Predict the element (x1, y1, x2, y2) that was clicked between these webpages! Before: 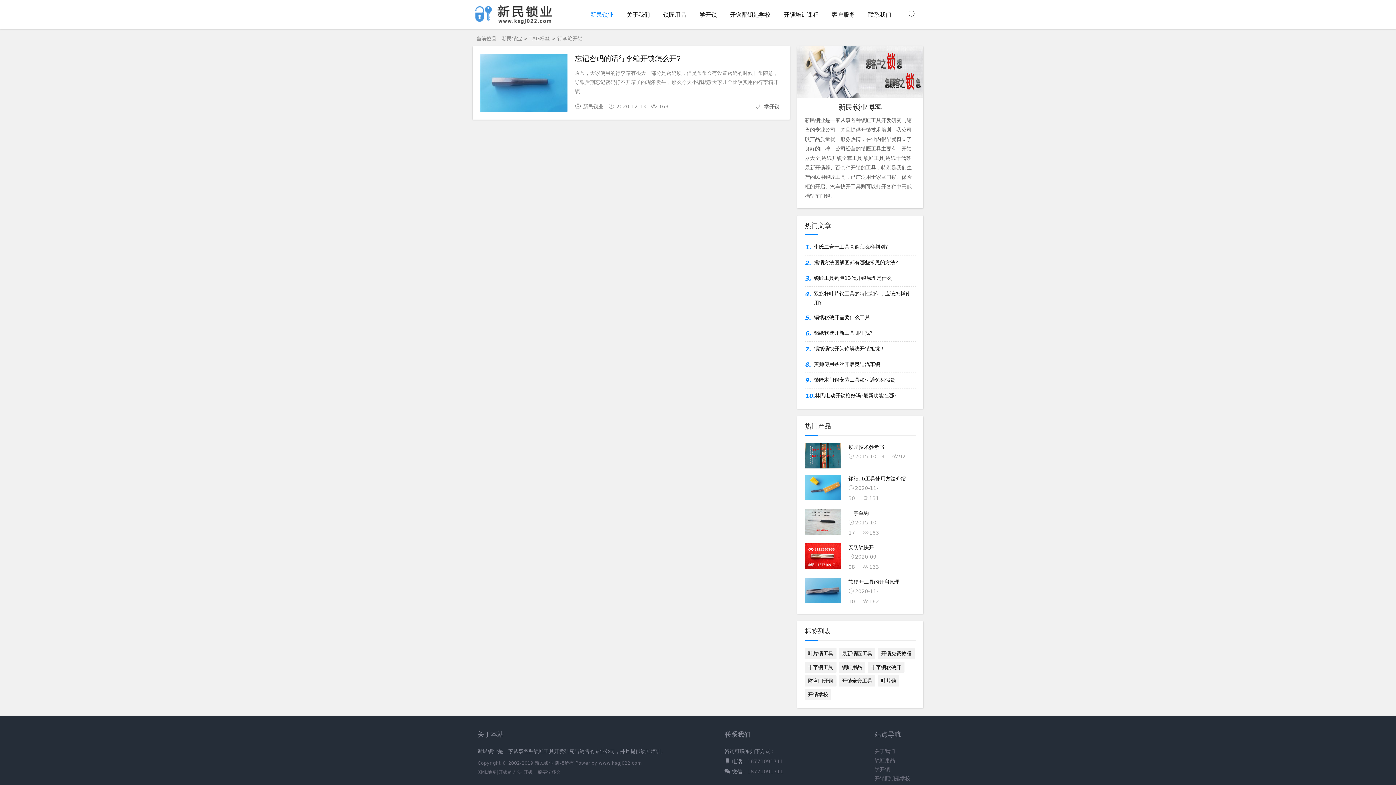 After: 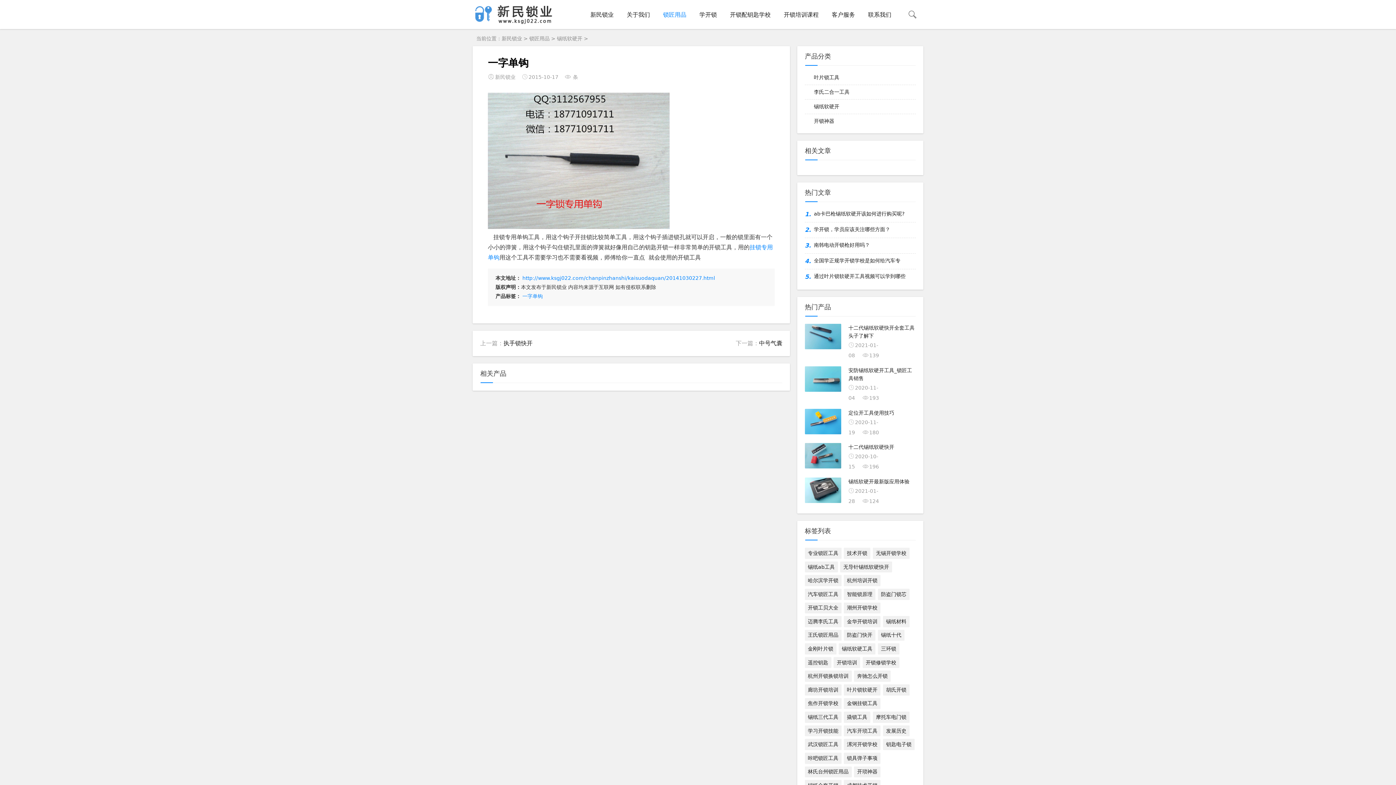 Action: label: 一字单钩

2015-10-17183 bbox: (805, 509, 916, 537)